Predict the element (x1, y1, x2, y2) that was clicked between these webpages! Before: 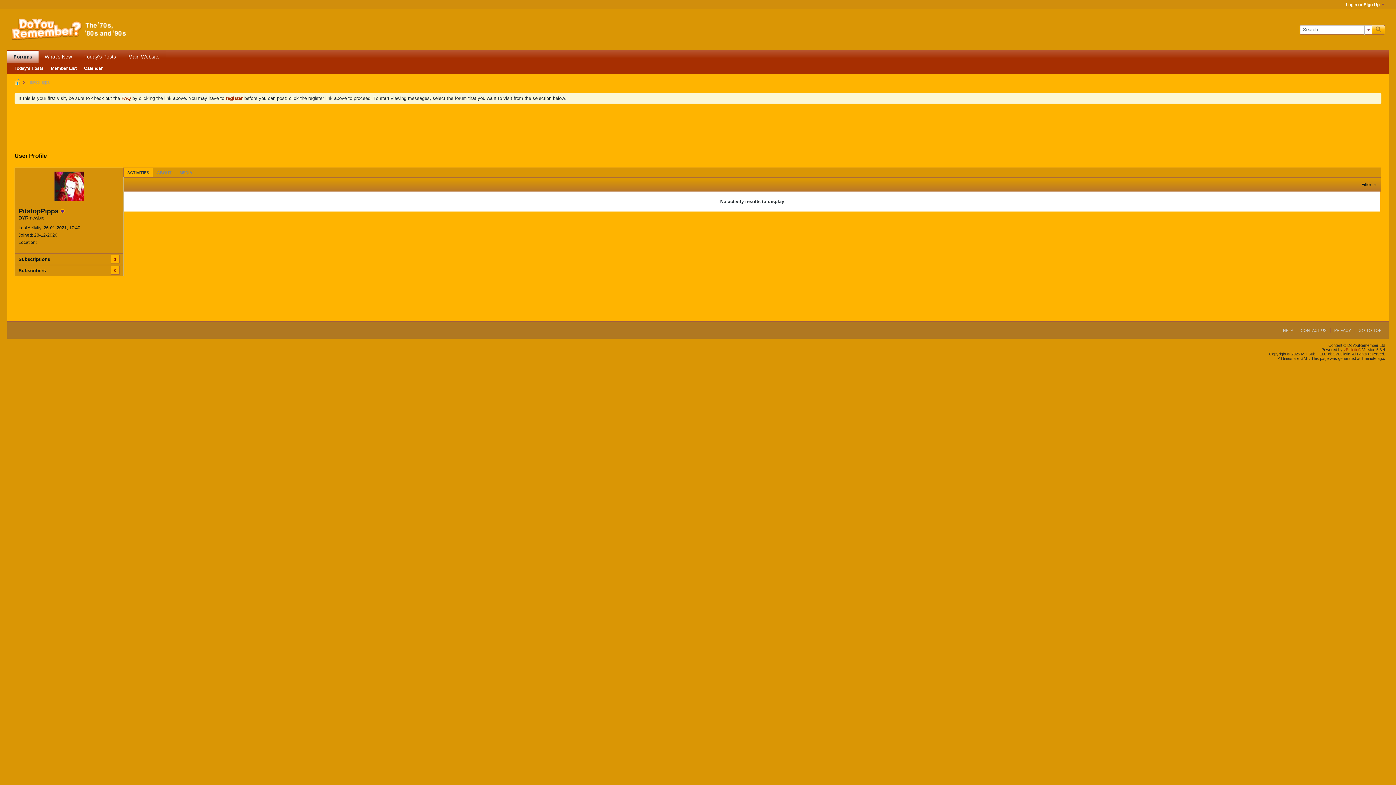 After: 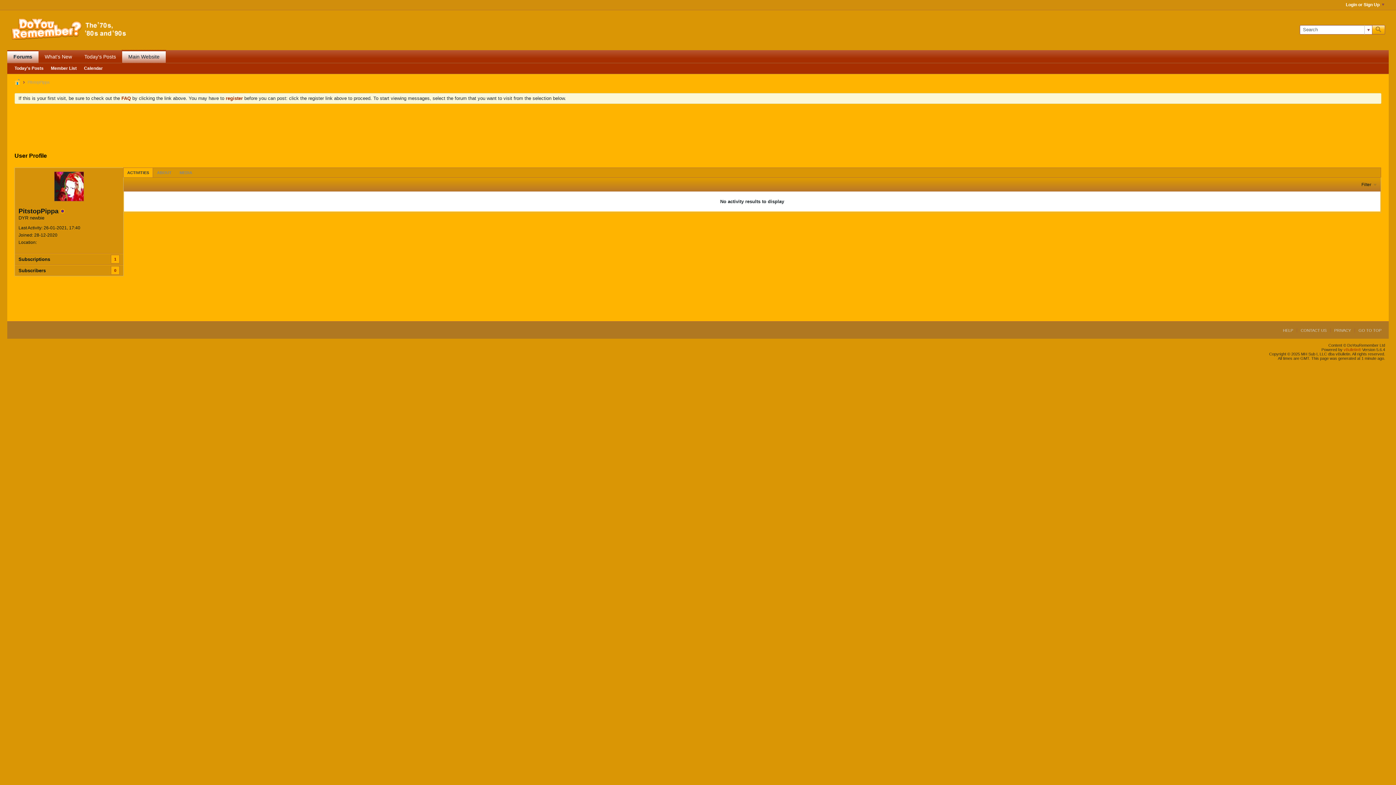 Action: bbox: (122, 50, 165, 62) label: Main Website